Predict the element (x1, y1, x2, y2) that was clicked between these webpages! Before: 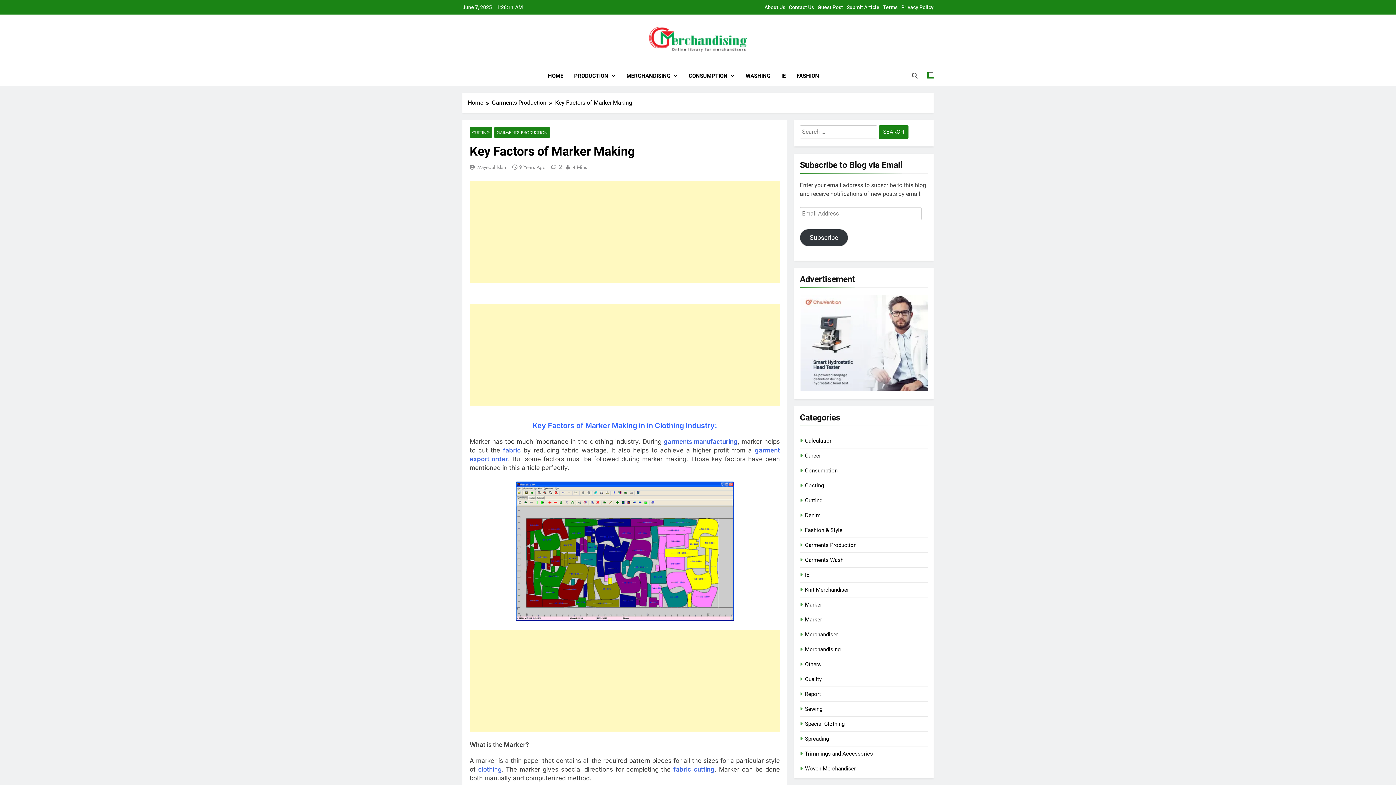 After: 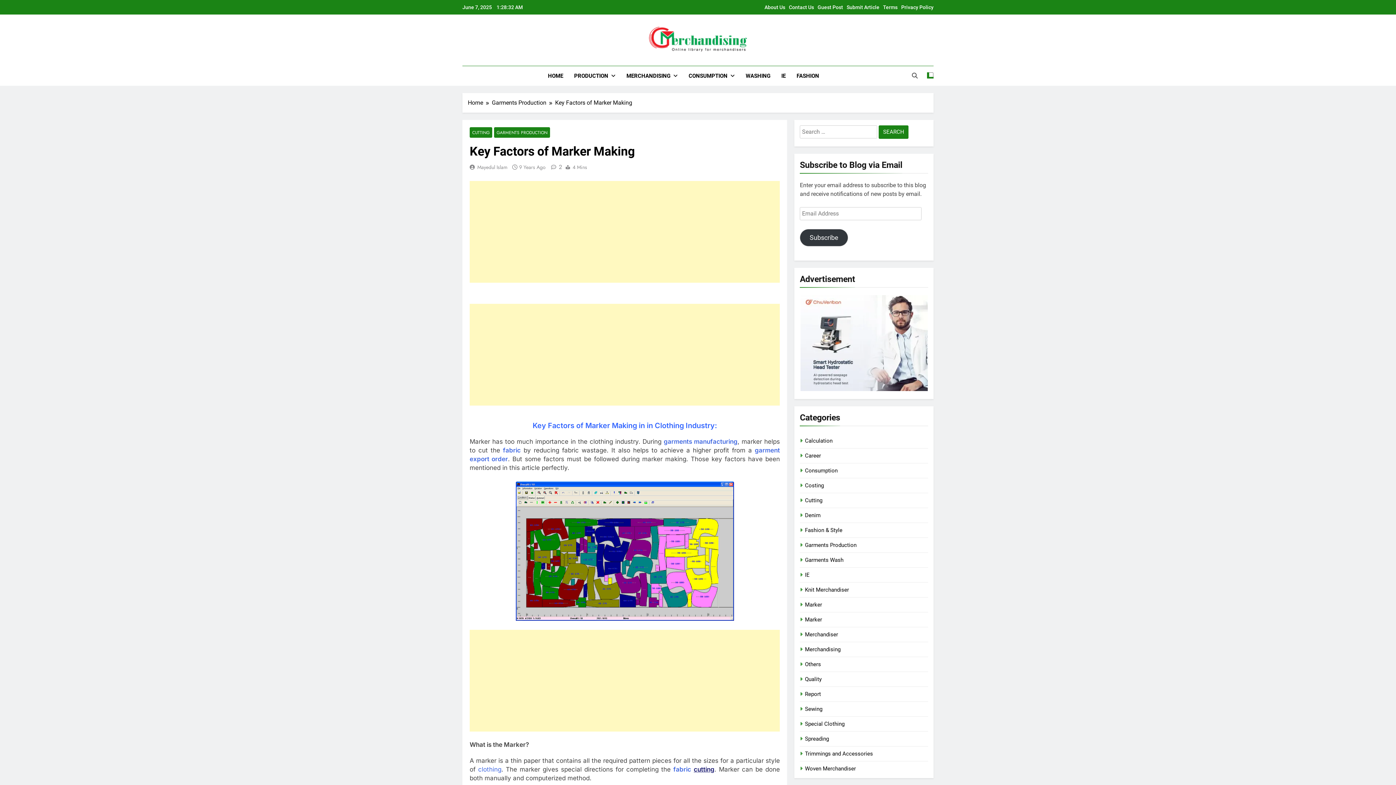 Action: bbox: (693, 766, 714, 773) label: cutting